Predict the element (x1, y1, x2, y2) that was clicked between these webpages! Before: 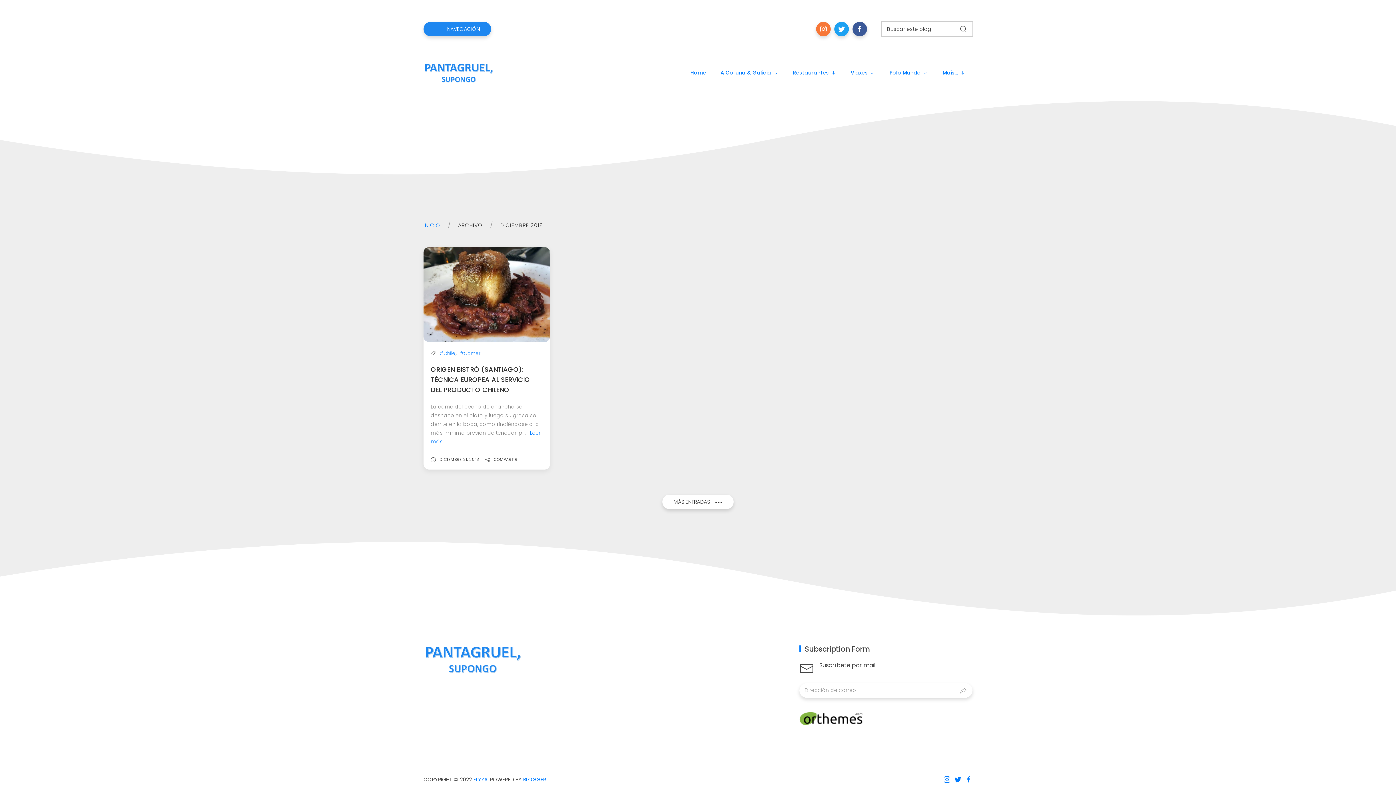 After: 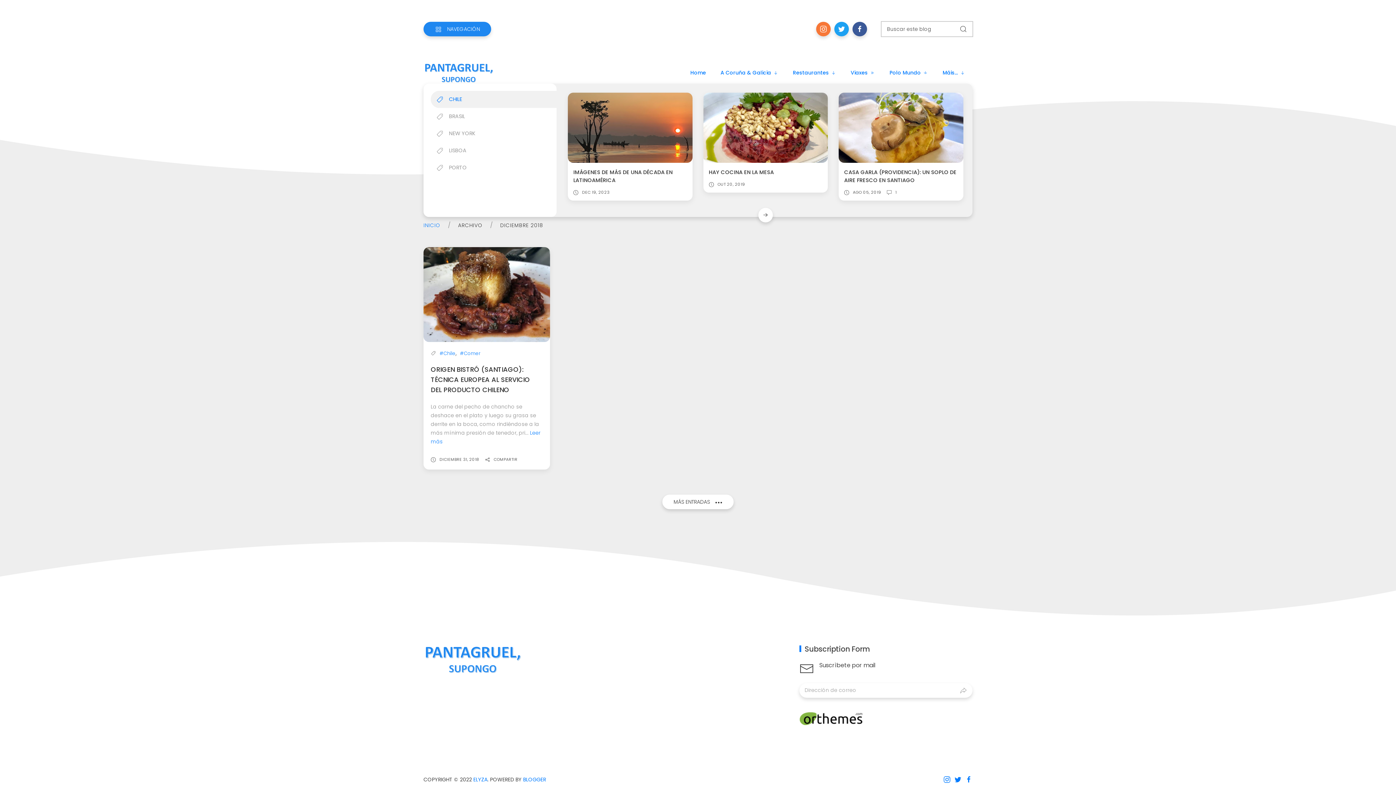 Action: bbox: (889, 61, 928, 83) label: Polo Mundo